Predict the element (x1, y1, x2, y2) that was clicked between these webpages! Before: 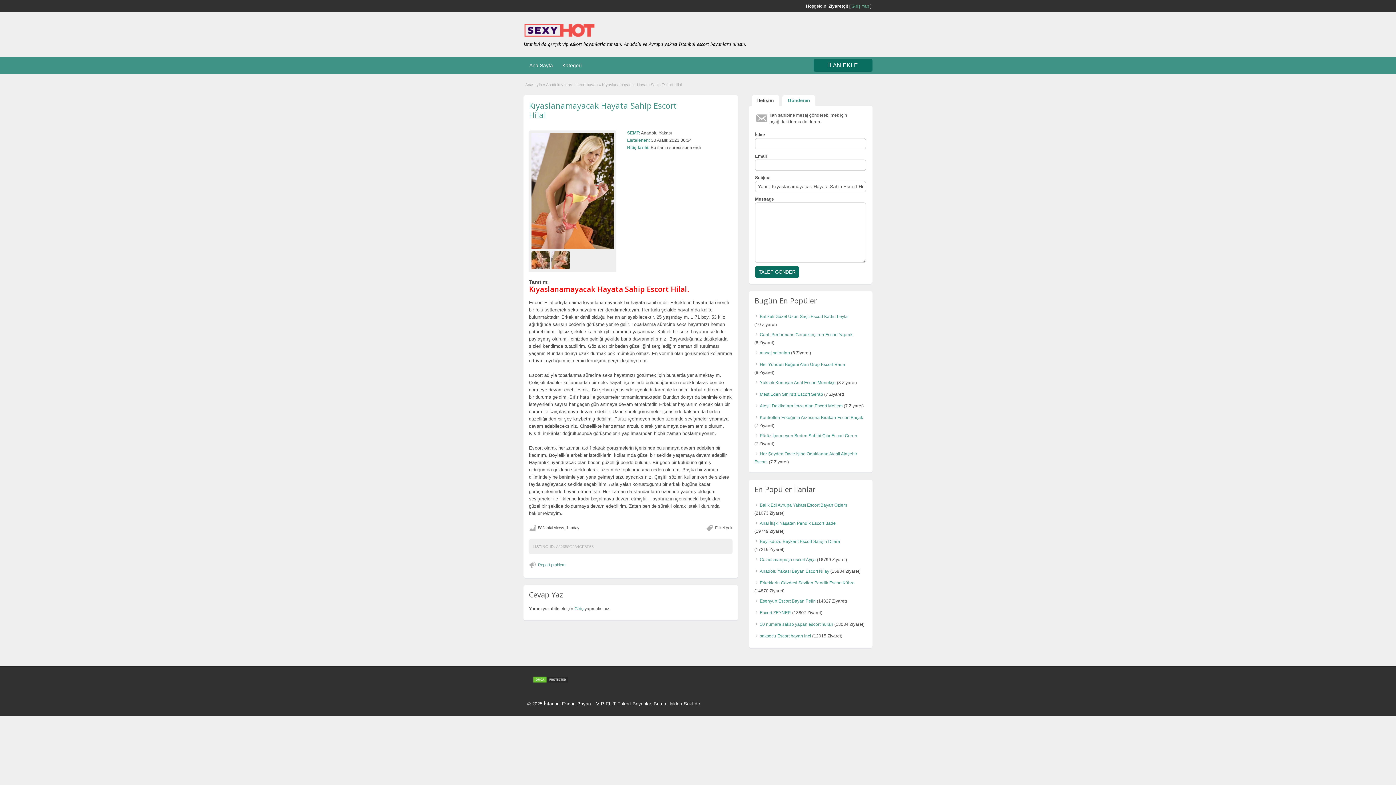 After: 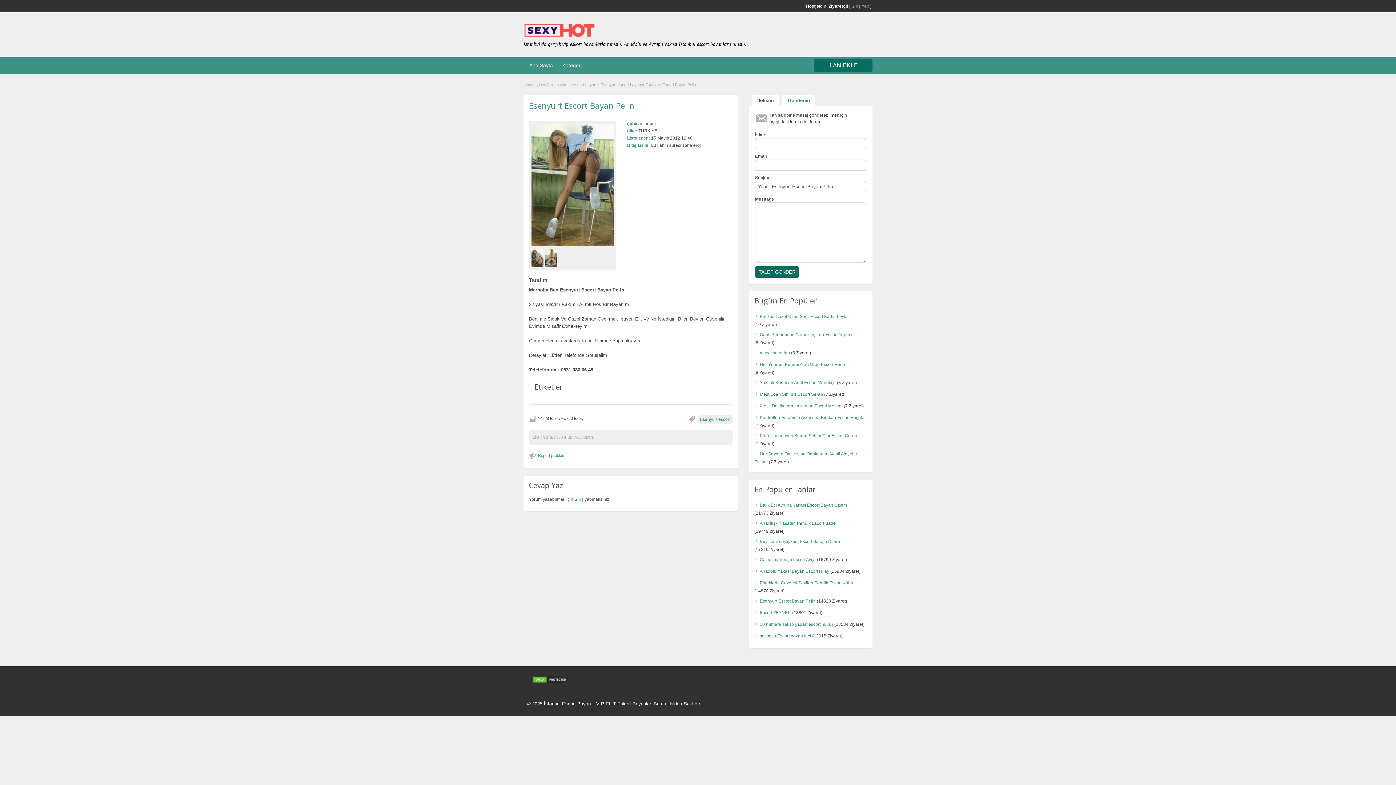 Action: label: Esenyurt Escort Bayan Pelin bbox: (760, 598, 816, 604)